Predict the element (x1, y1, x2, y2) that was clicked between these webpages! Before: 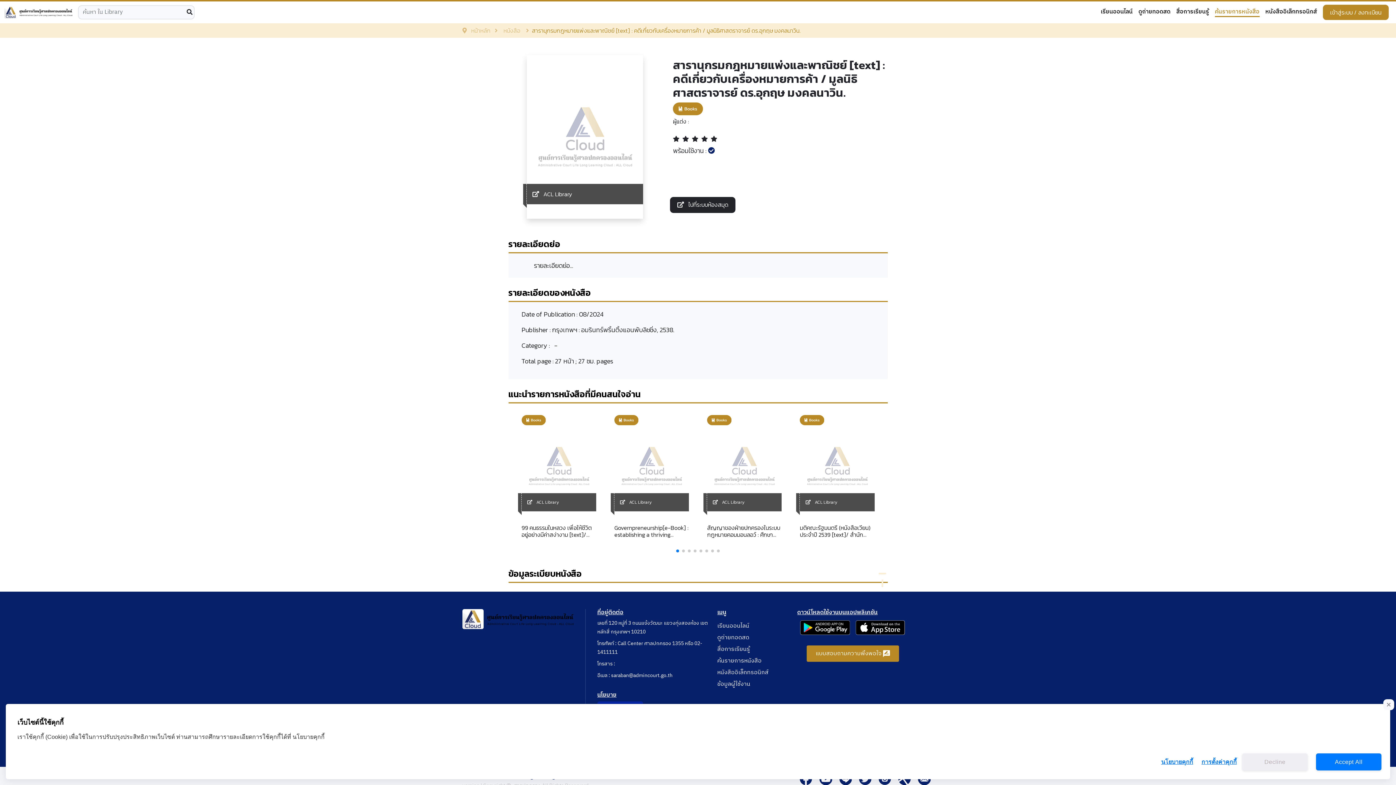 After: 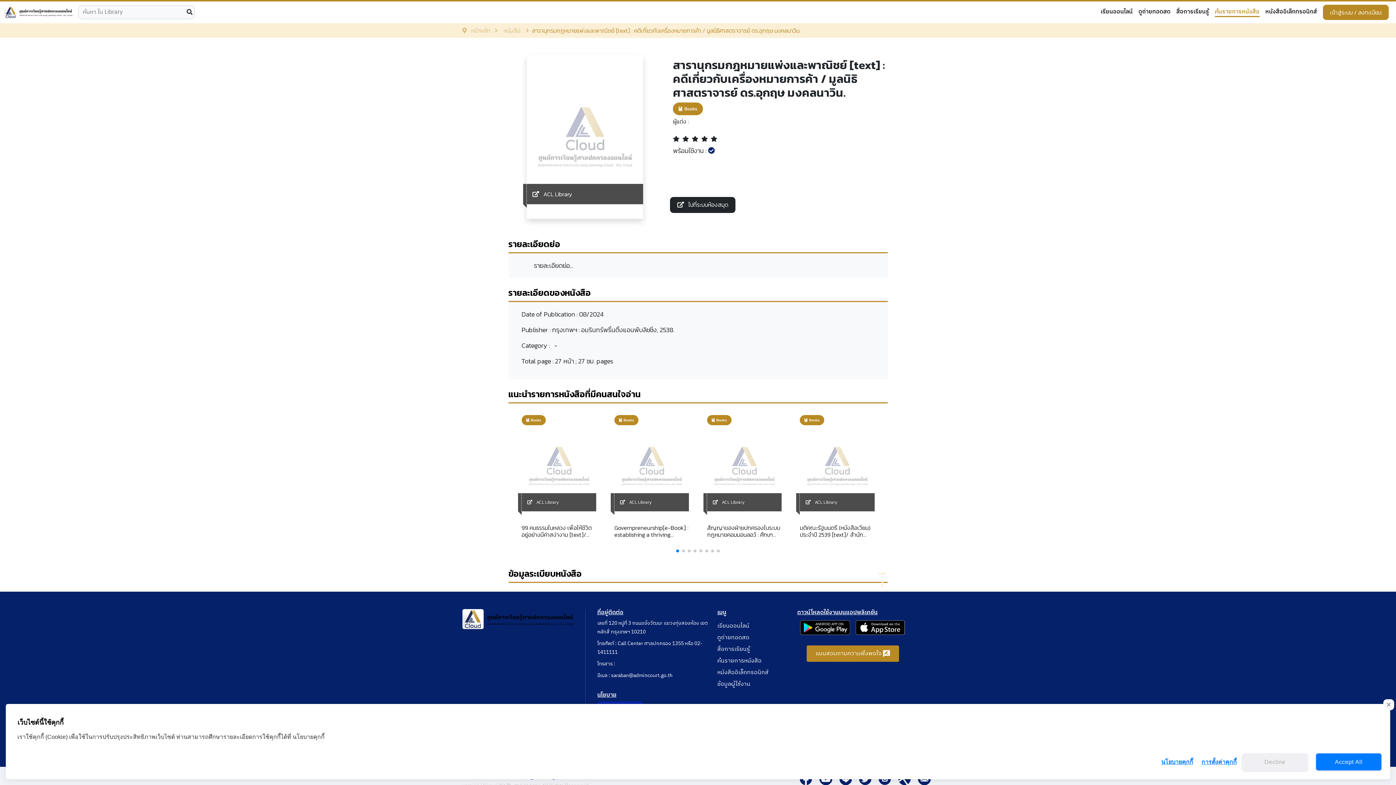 Action: bbox: (852, 620, 907, 635)